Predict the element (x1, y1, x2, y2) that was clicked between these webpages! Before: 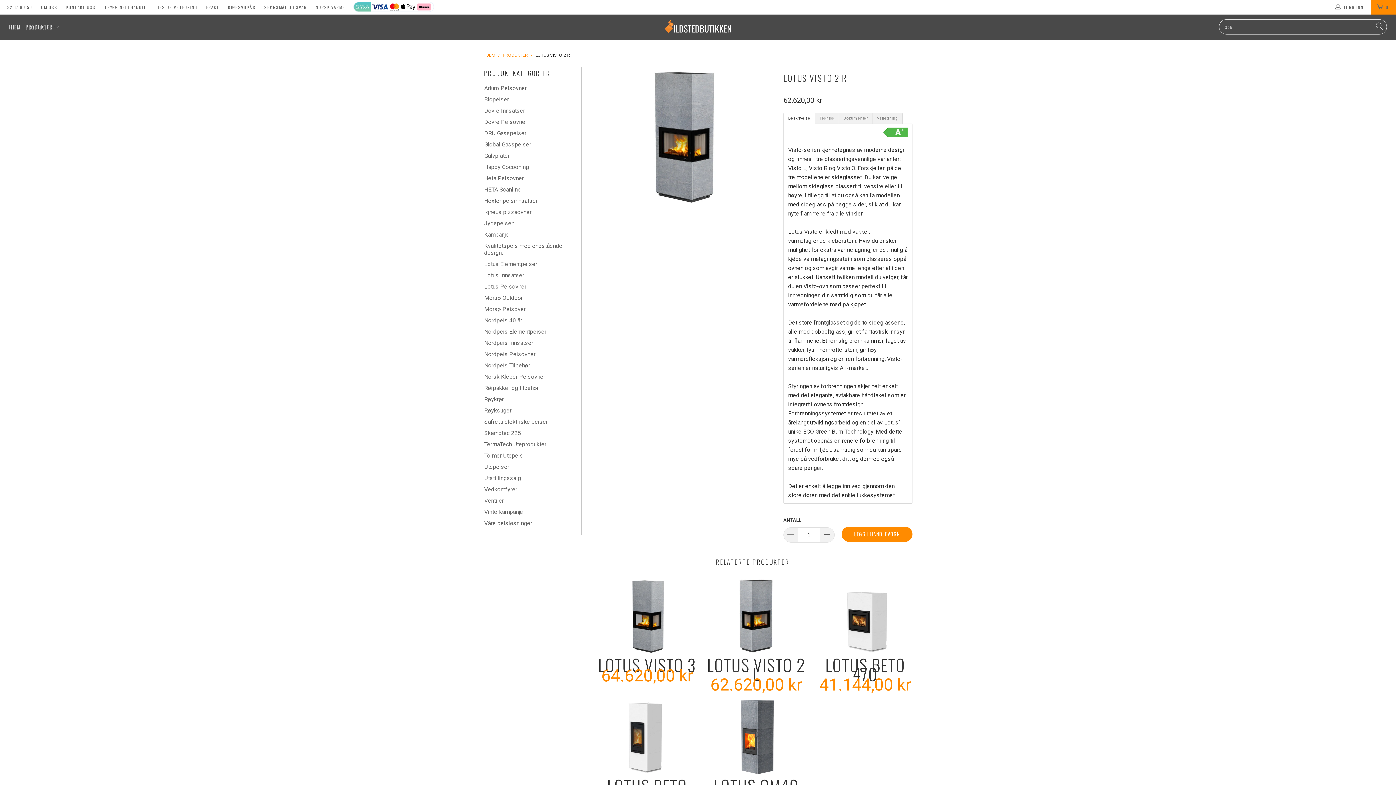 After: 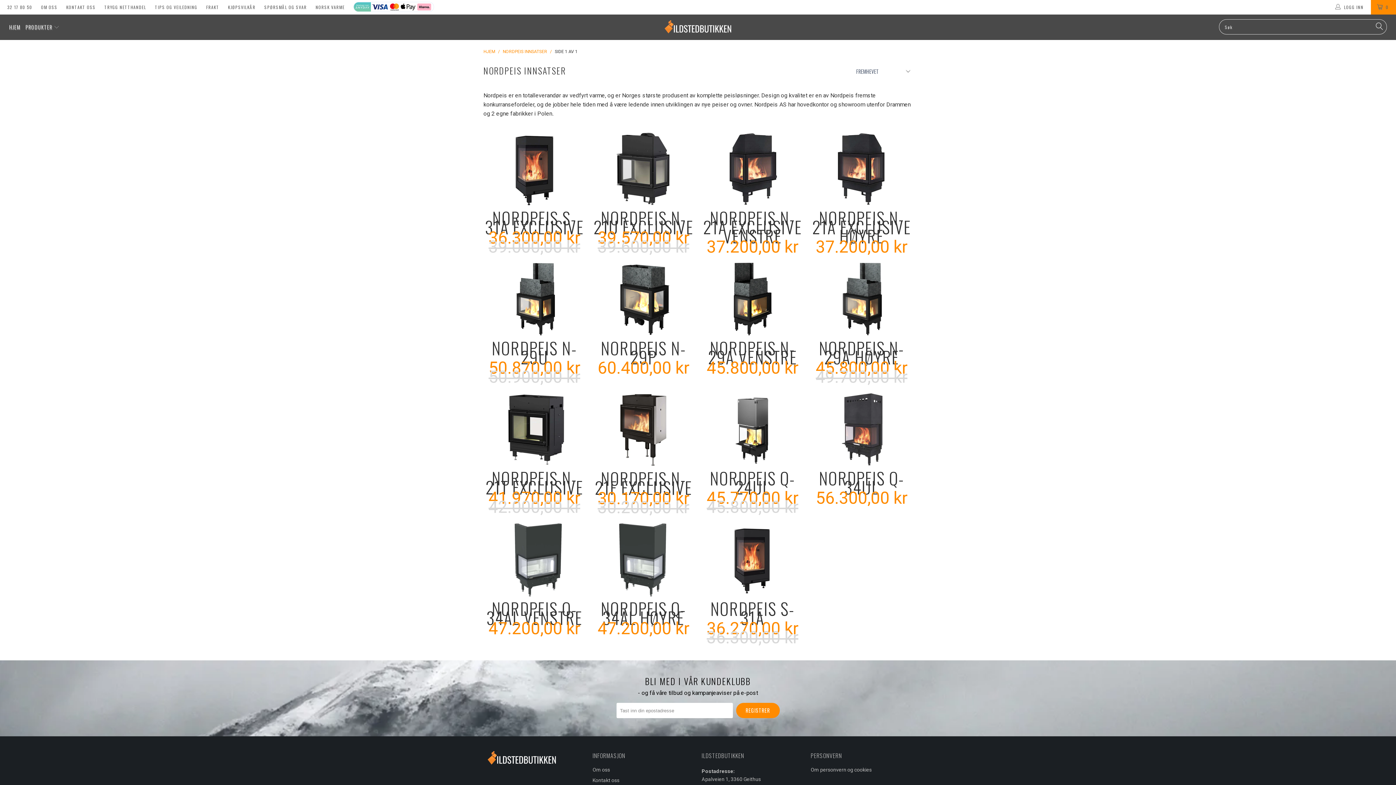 Action: label: Nordpeis Innsatser bbox: (480, 339, 574, 346)